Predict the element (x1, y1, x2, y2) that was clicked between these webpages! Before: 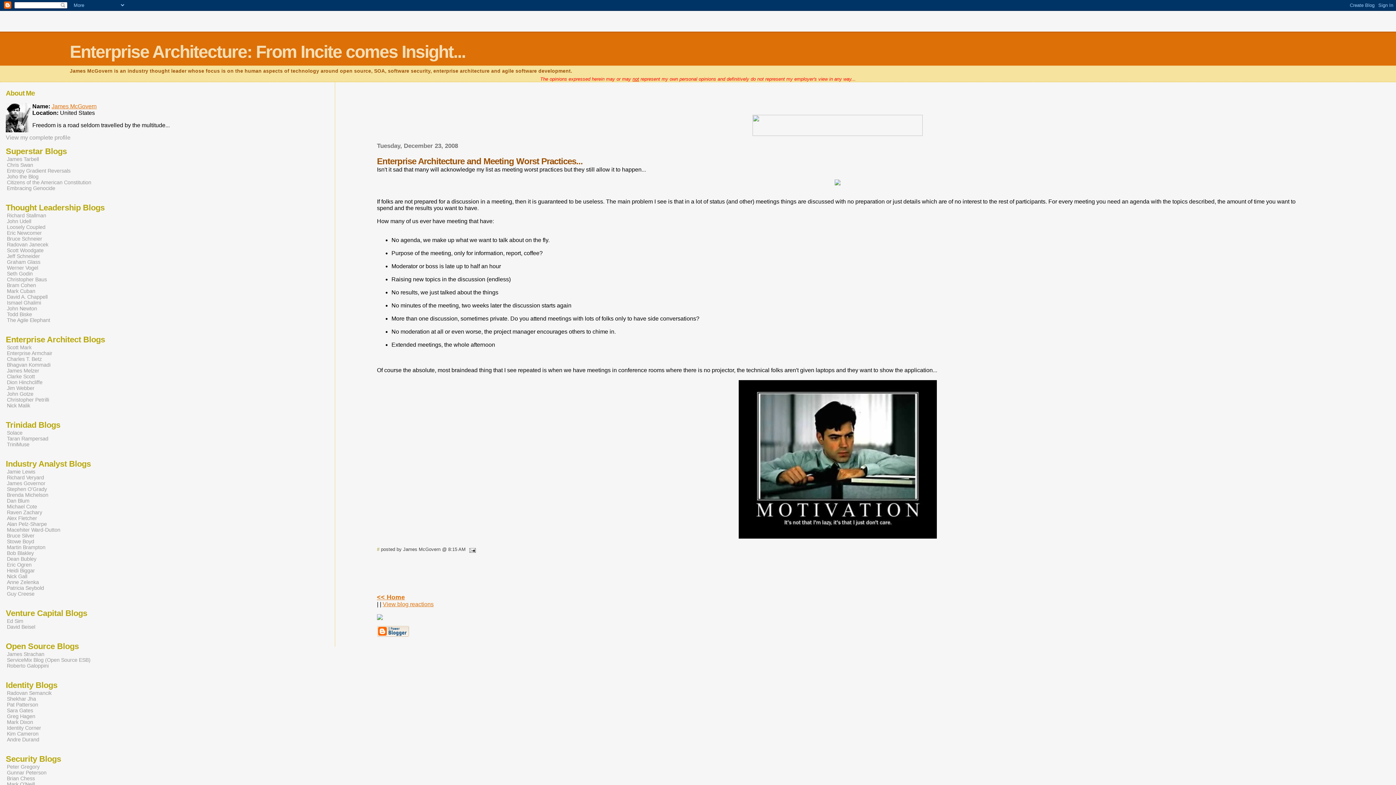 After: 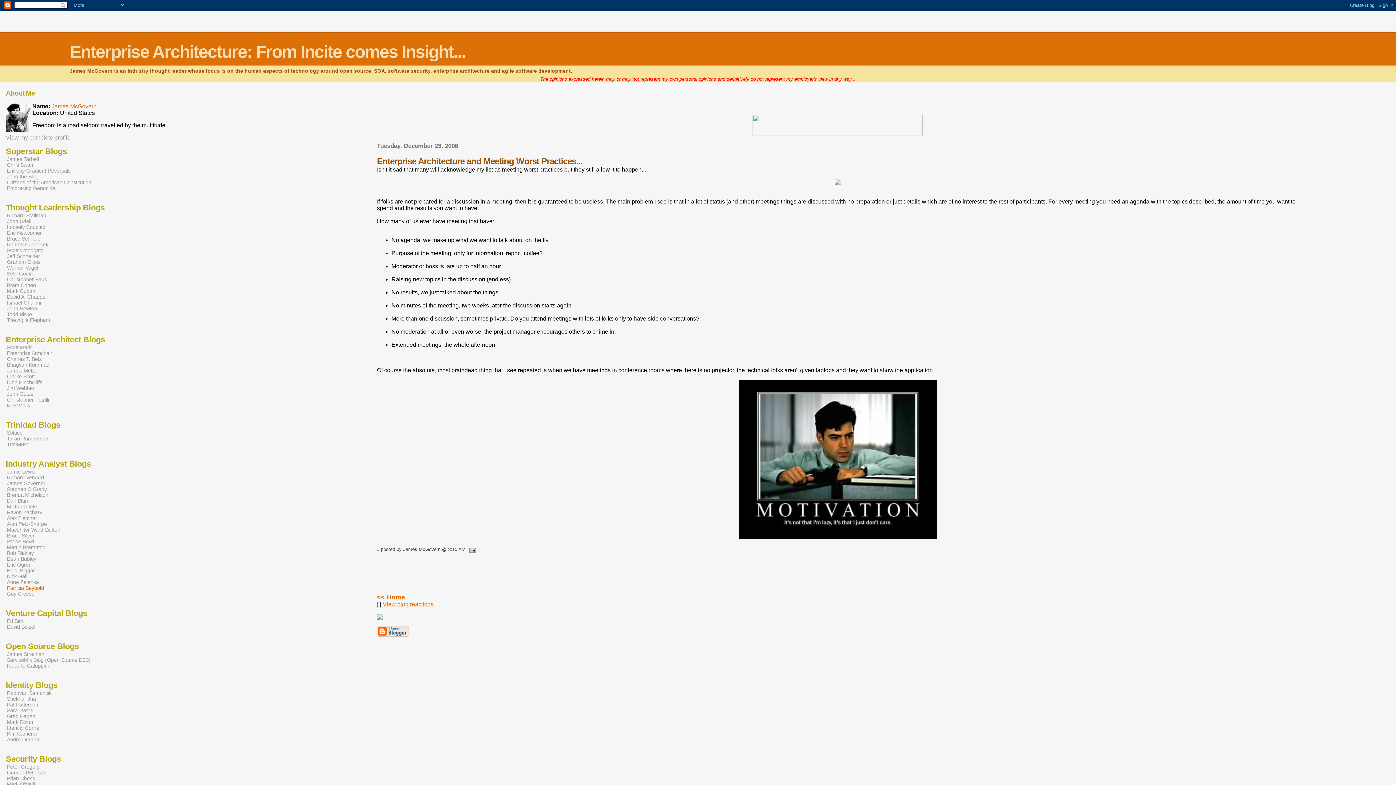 Action: bbox: (6, 584, 44, 592) label: Patricia Seybold